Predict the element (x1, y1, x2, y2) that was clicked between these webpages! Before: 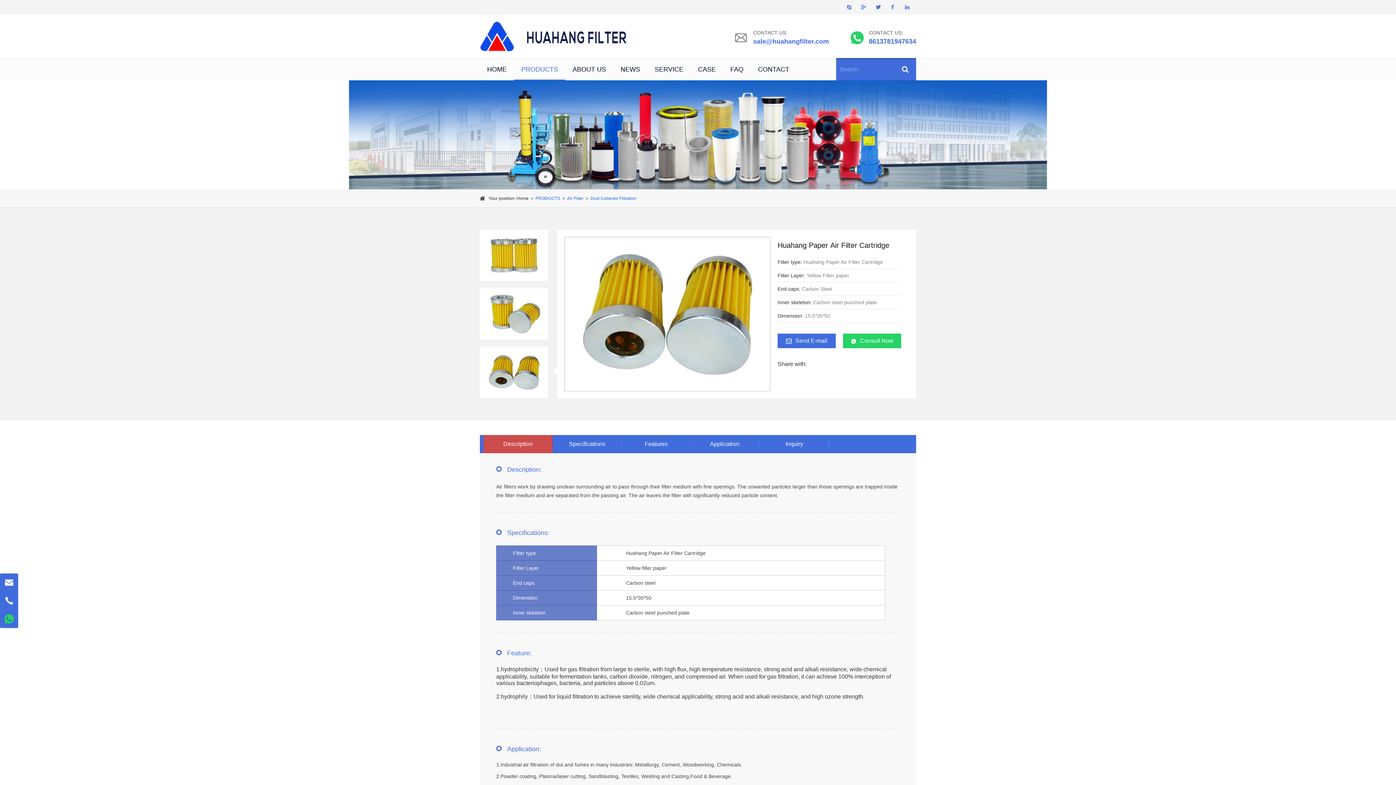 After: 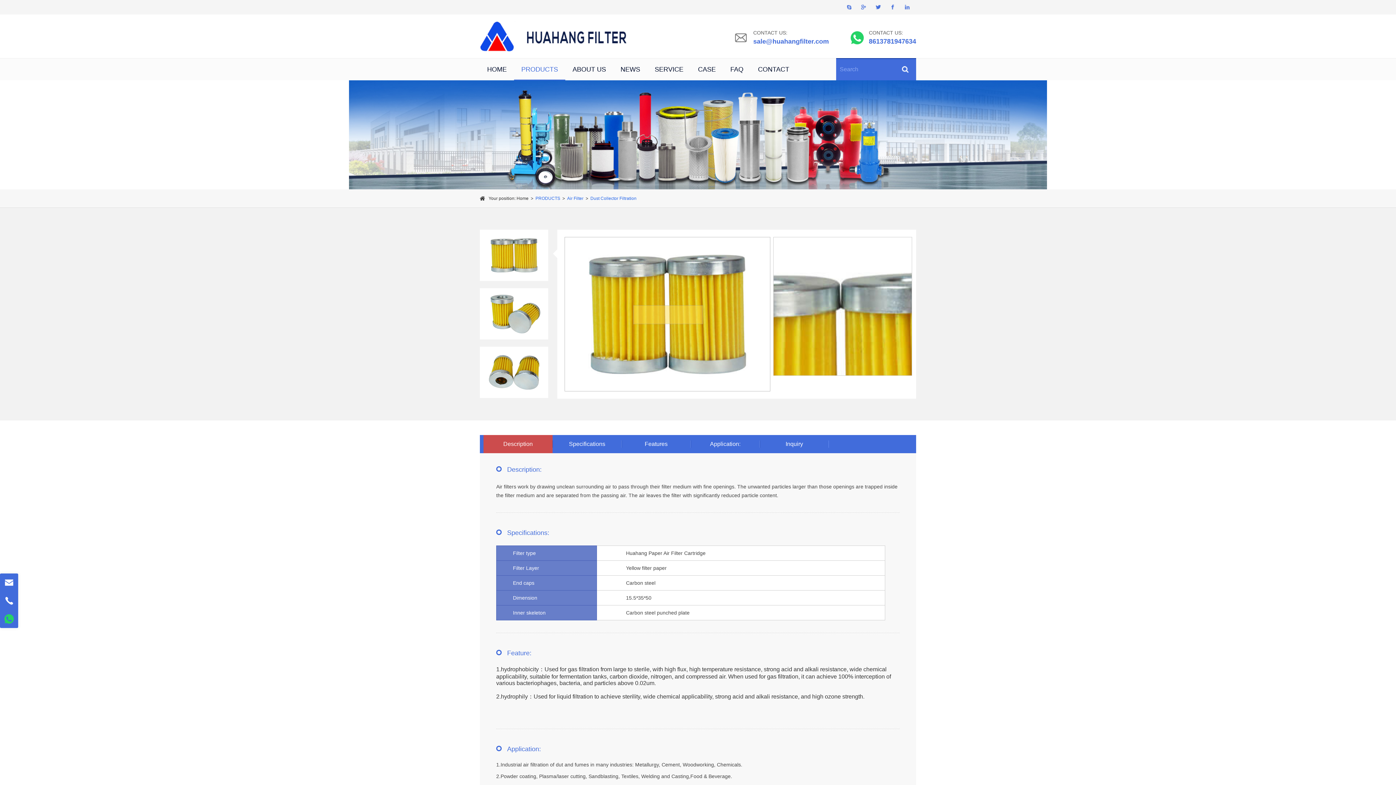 Action: bbox: (564, 237, 770, 391)